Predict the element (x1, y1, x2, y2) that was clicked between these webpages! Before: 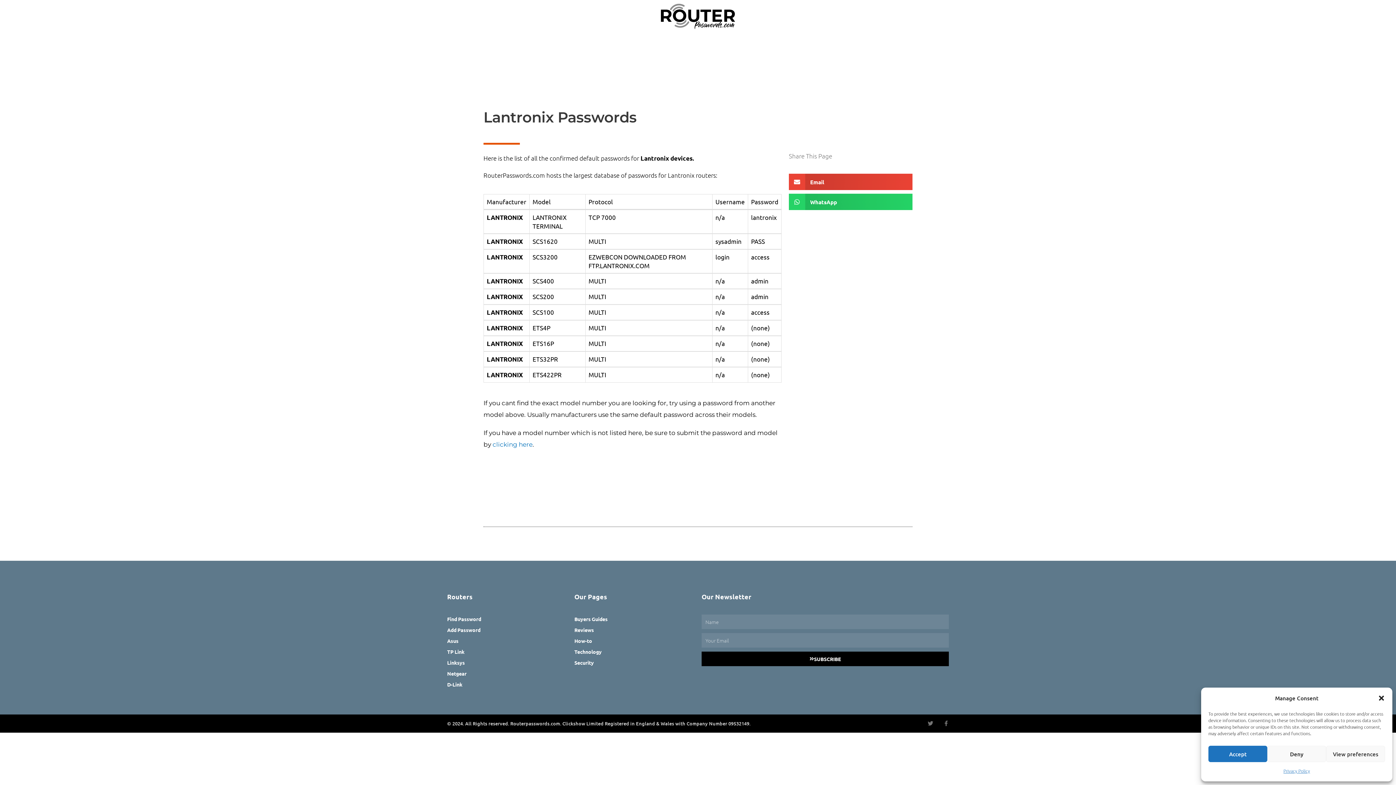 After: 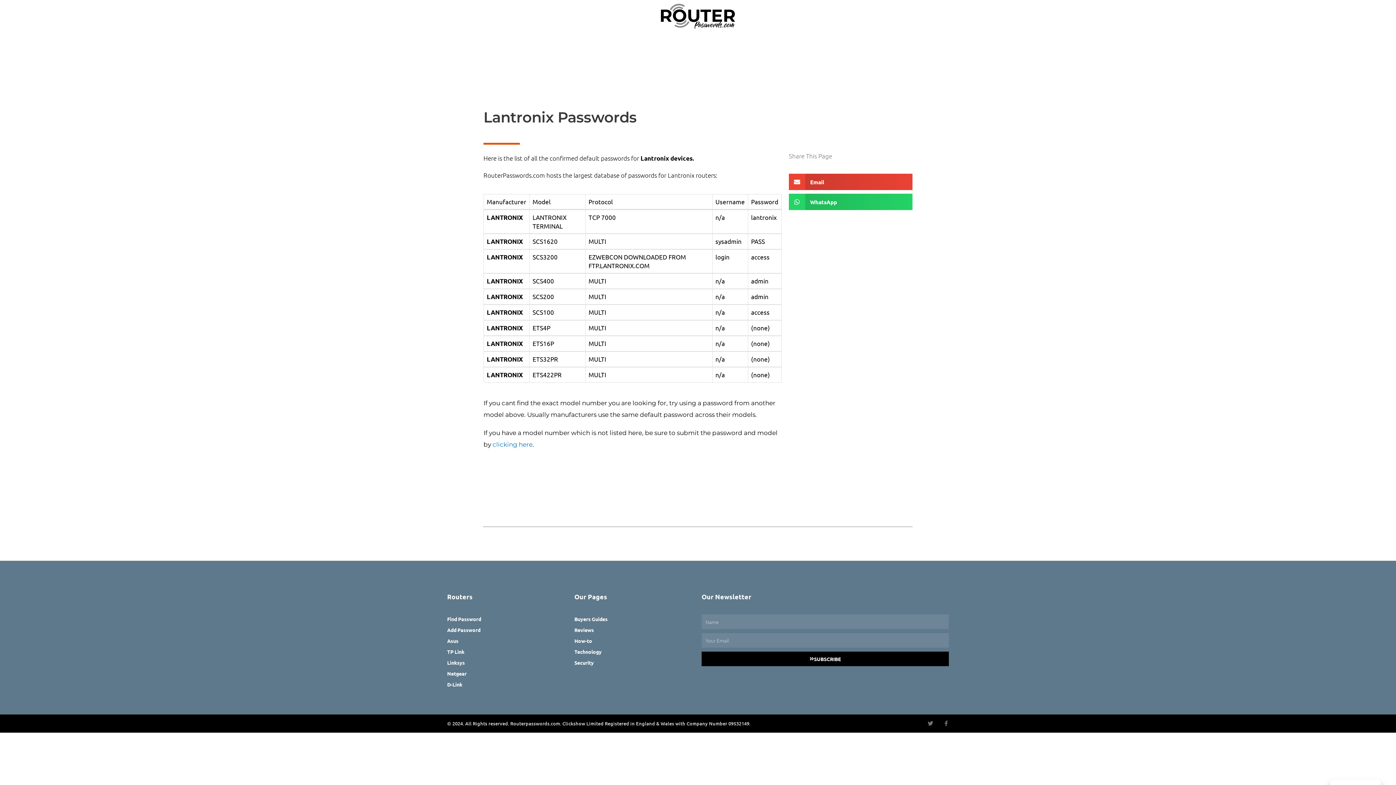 Action: bbox: (1378, 694, 1385, 702) label: Close dialog